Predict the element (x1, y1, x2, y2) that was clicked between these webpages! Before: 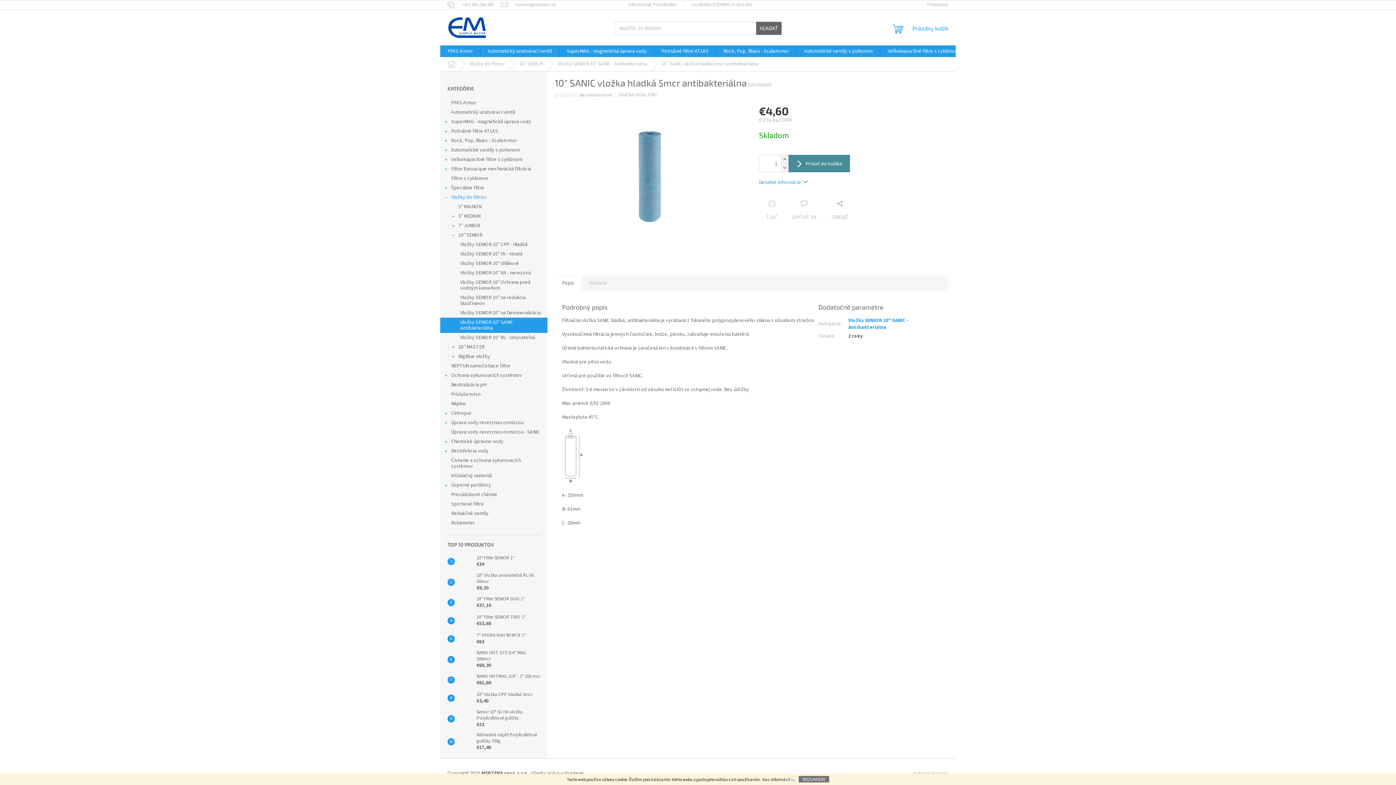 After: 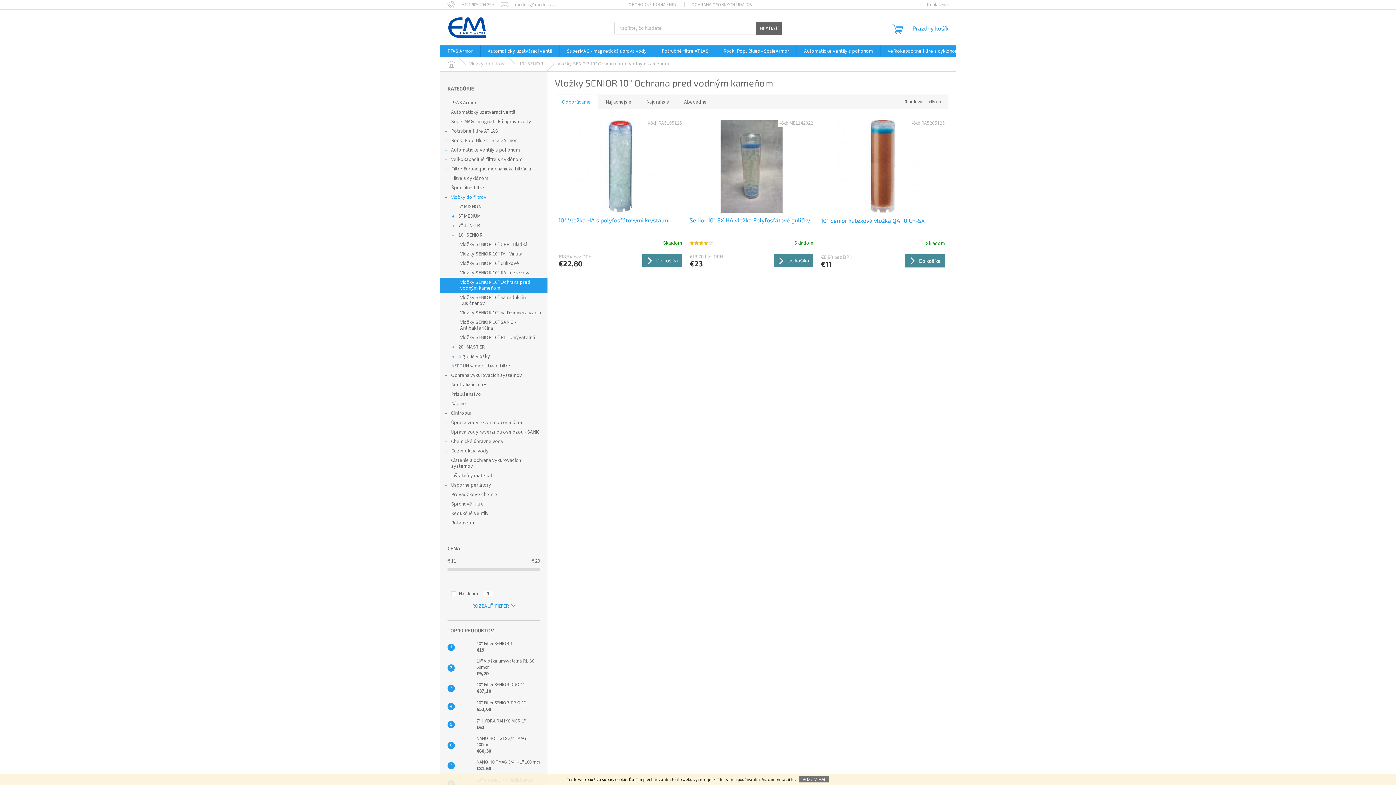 Action: label: Vložky SENIOR 10" Ochrana pred vodným kameňom bbox: (440, 277, 547, 293)